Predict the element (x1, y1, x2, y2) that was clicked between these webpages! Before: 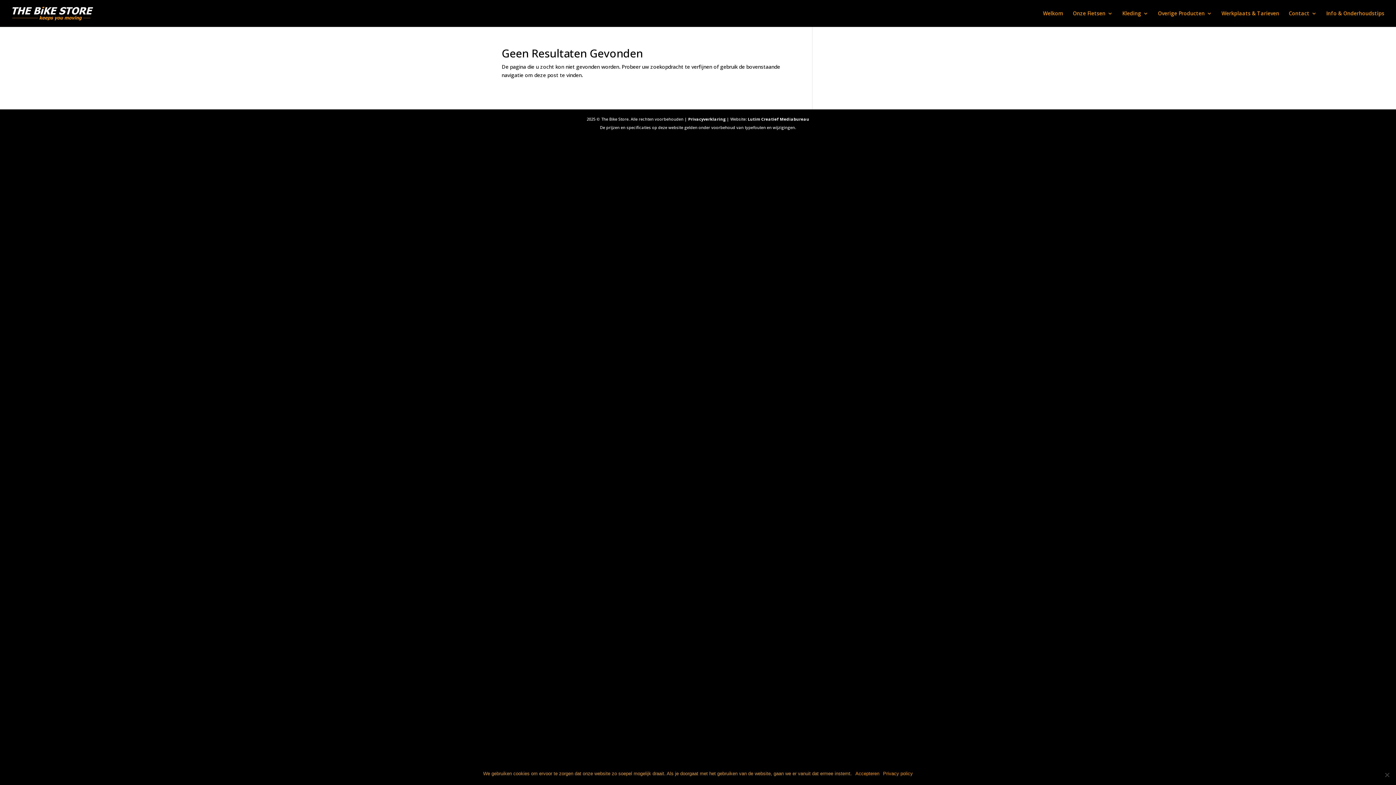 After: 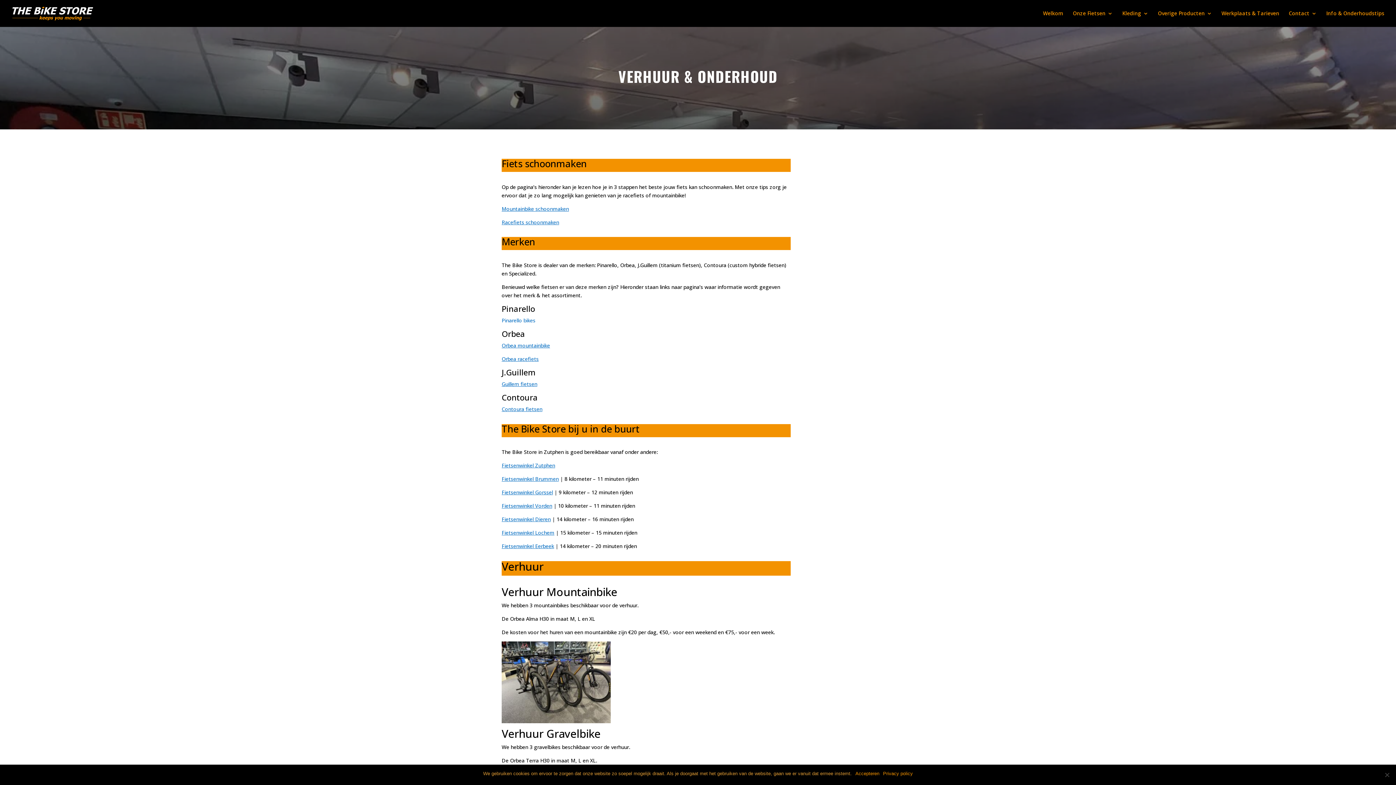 Action: bbox: (1326, 10, 1384, 26) label: Info & Onderhoudstips